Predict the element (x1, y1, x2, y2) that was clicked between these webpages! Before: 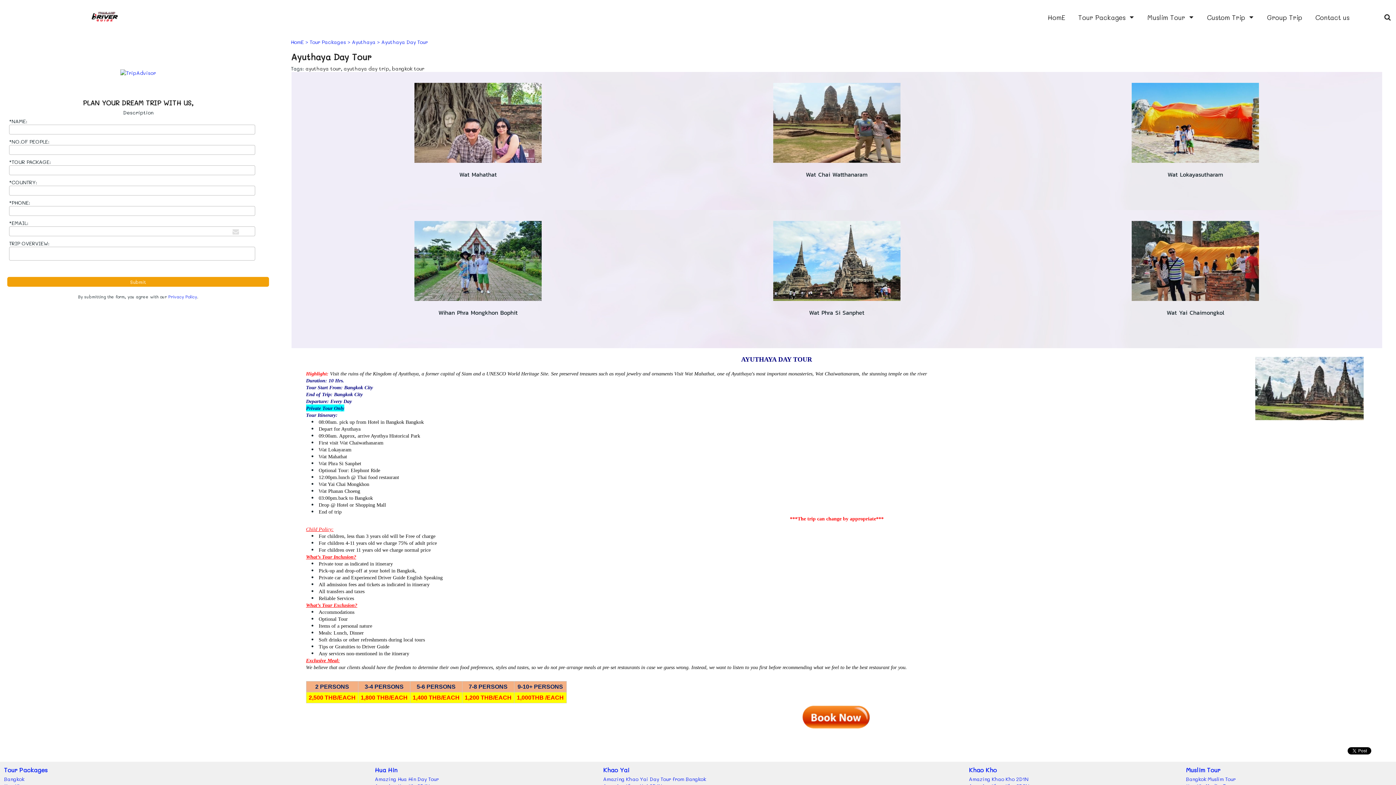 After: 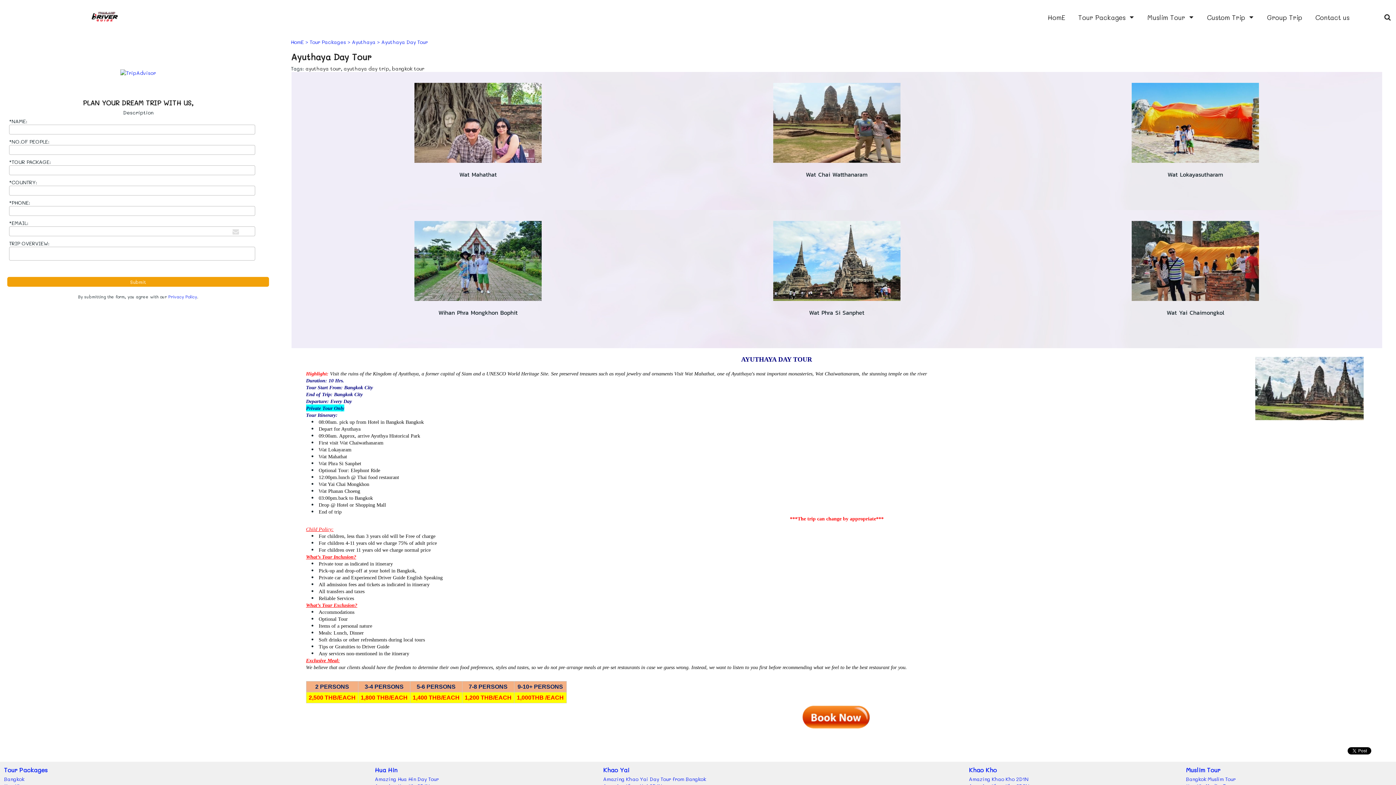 Action: label: Wat Chai Watthanaram bbox: (682, 170, 991, 178)